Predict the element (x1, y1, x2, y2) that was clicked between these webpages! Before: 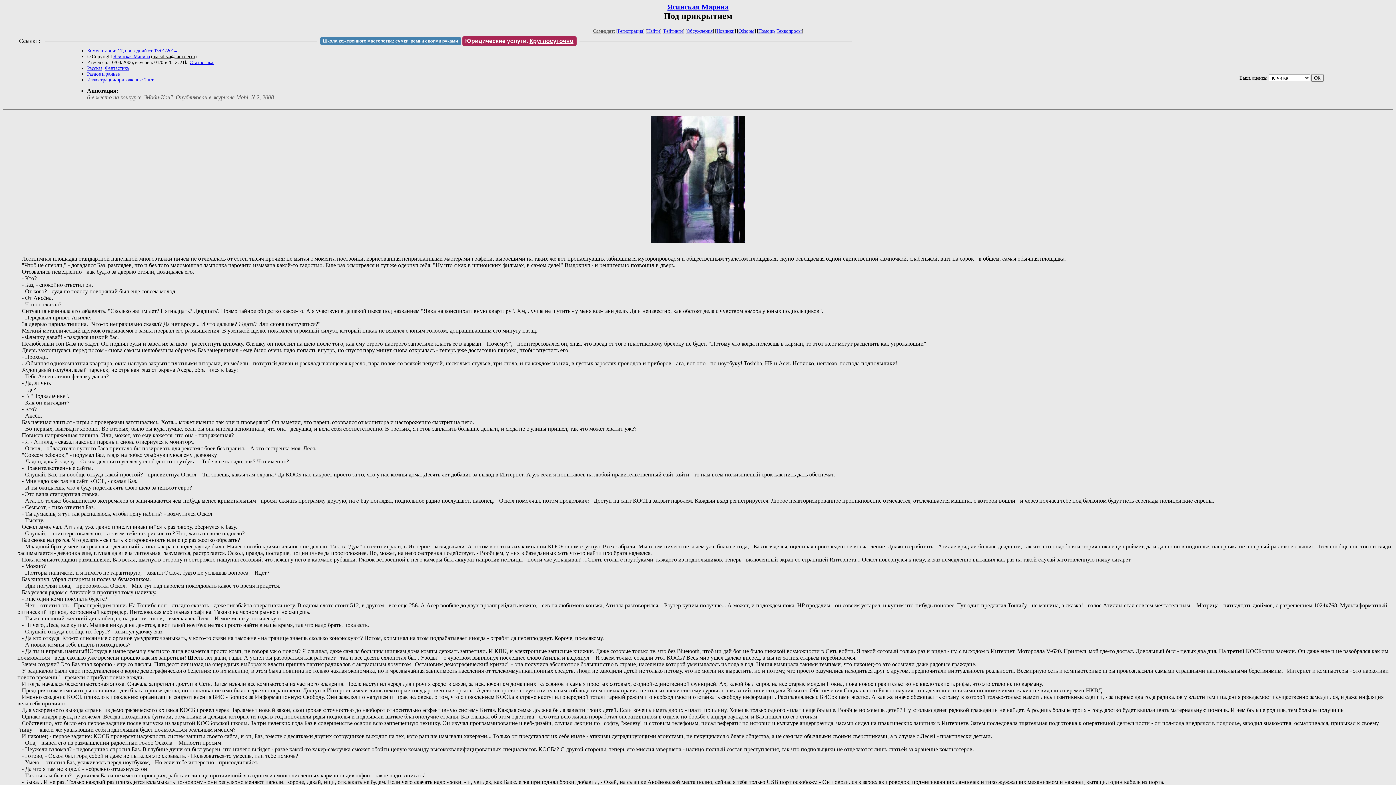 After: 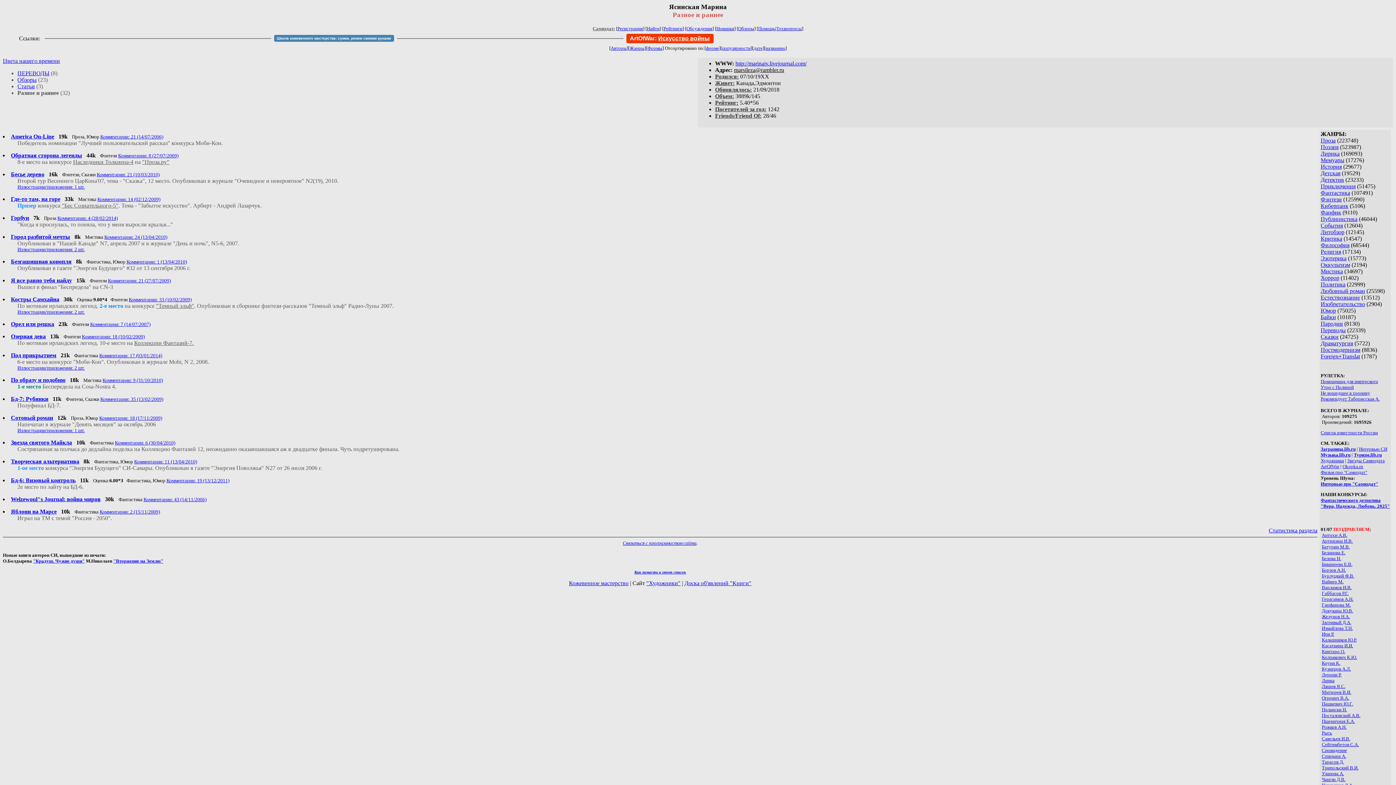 Action: label: Разное и раннее bbox: (87, 71, 119, 76)